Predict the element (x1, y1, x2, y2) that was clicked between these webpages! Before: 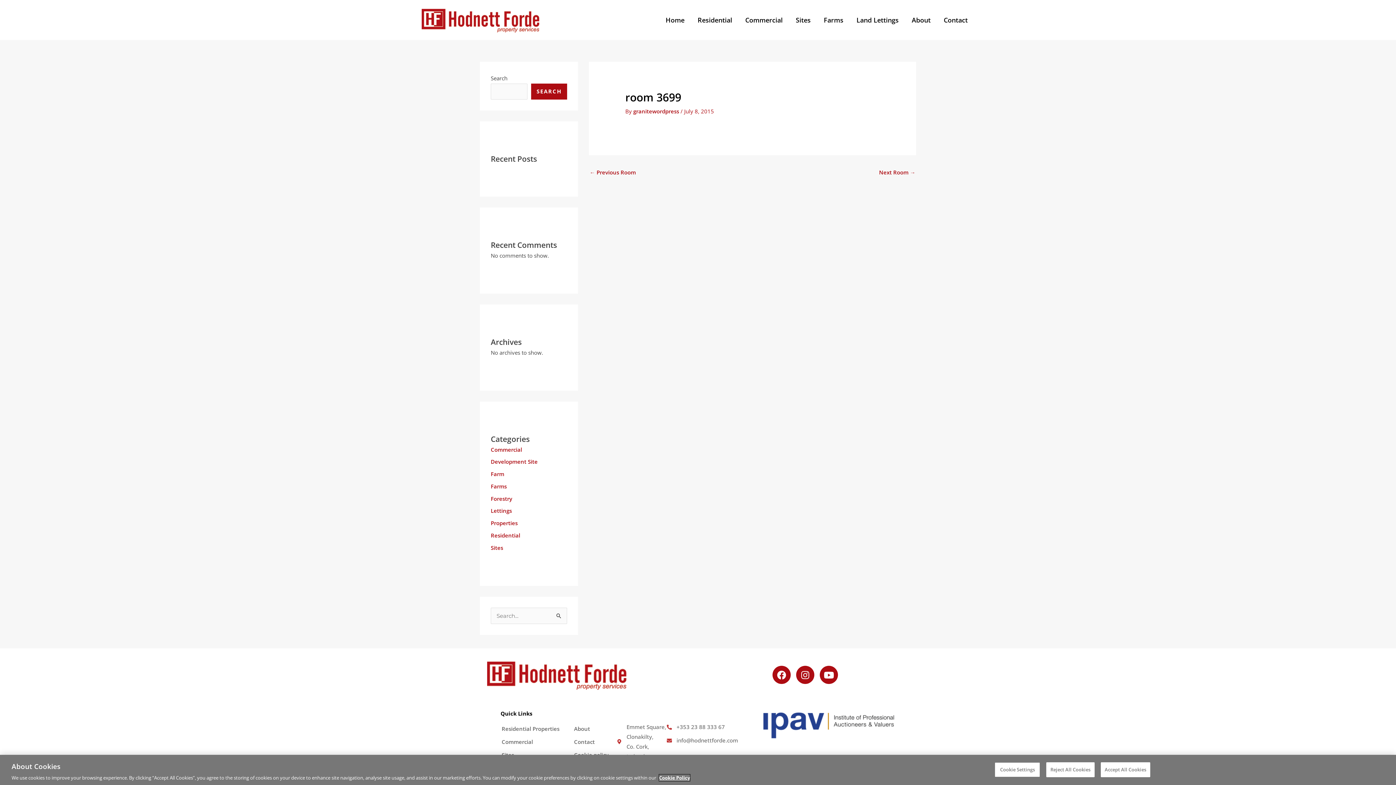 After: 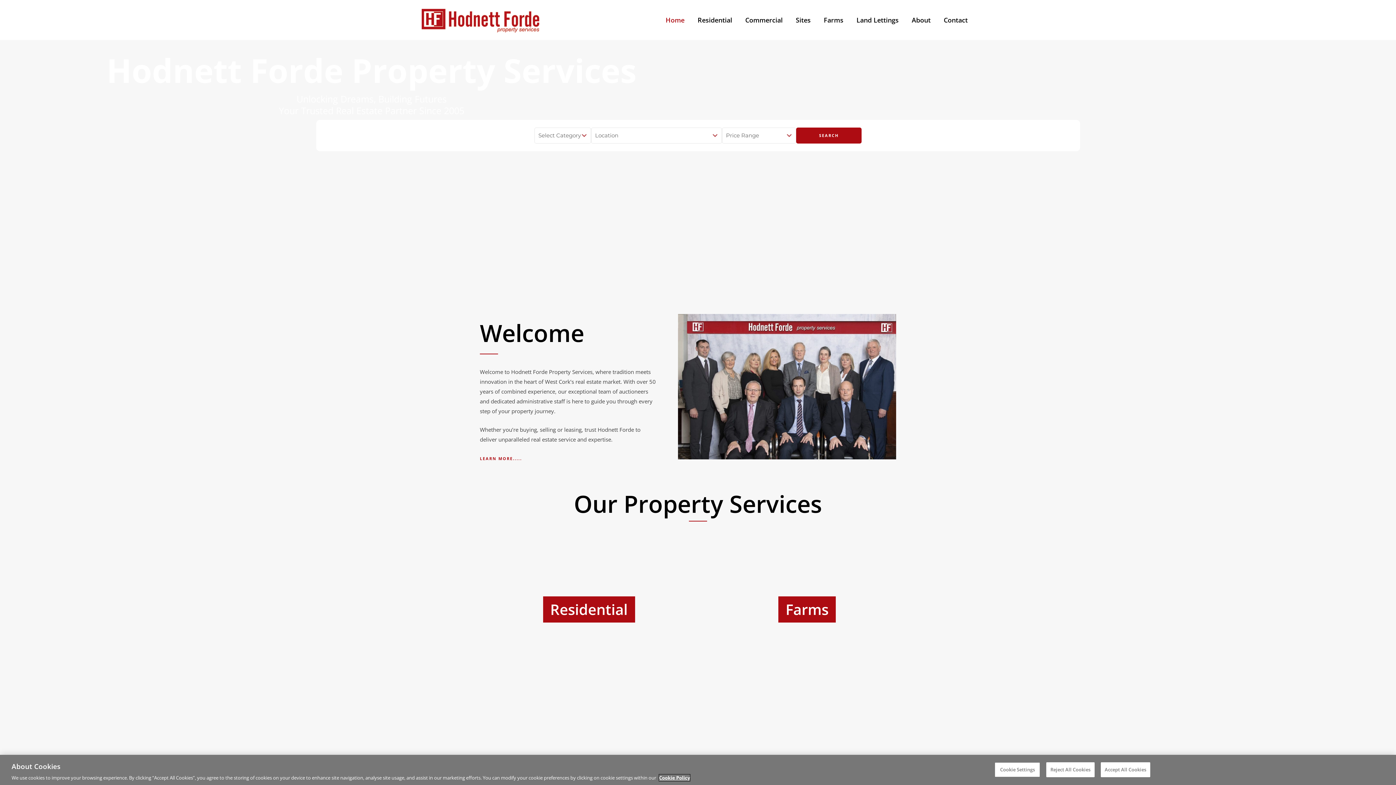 Action: label: Home bbox: (659, 0, 691, 40)